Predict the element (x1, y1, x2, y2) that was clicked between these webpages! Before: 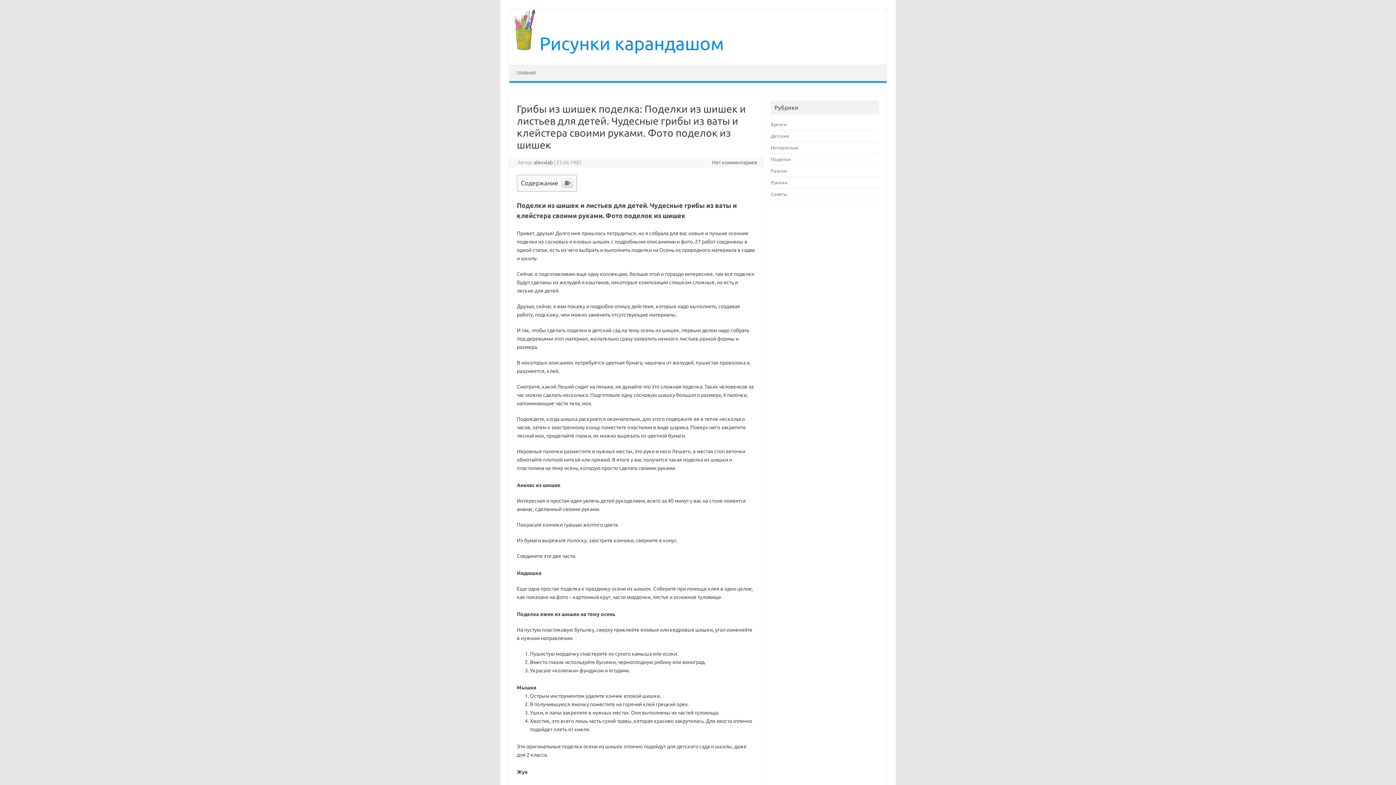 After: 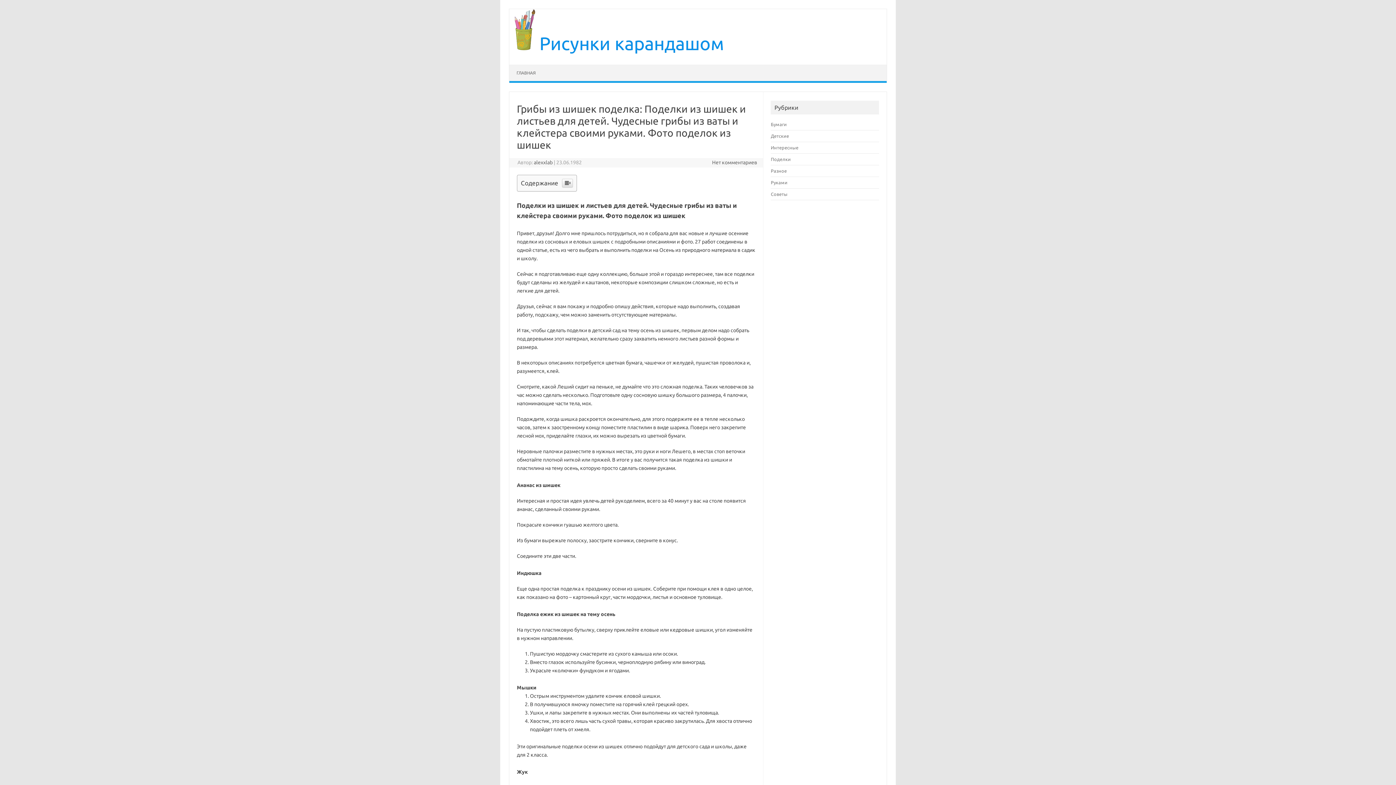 Action: label:   bbox: (509, 156, 517, 161)